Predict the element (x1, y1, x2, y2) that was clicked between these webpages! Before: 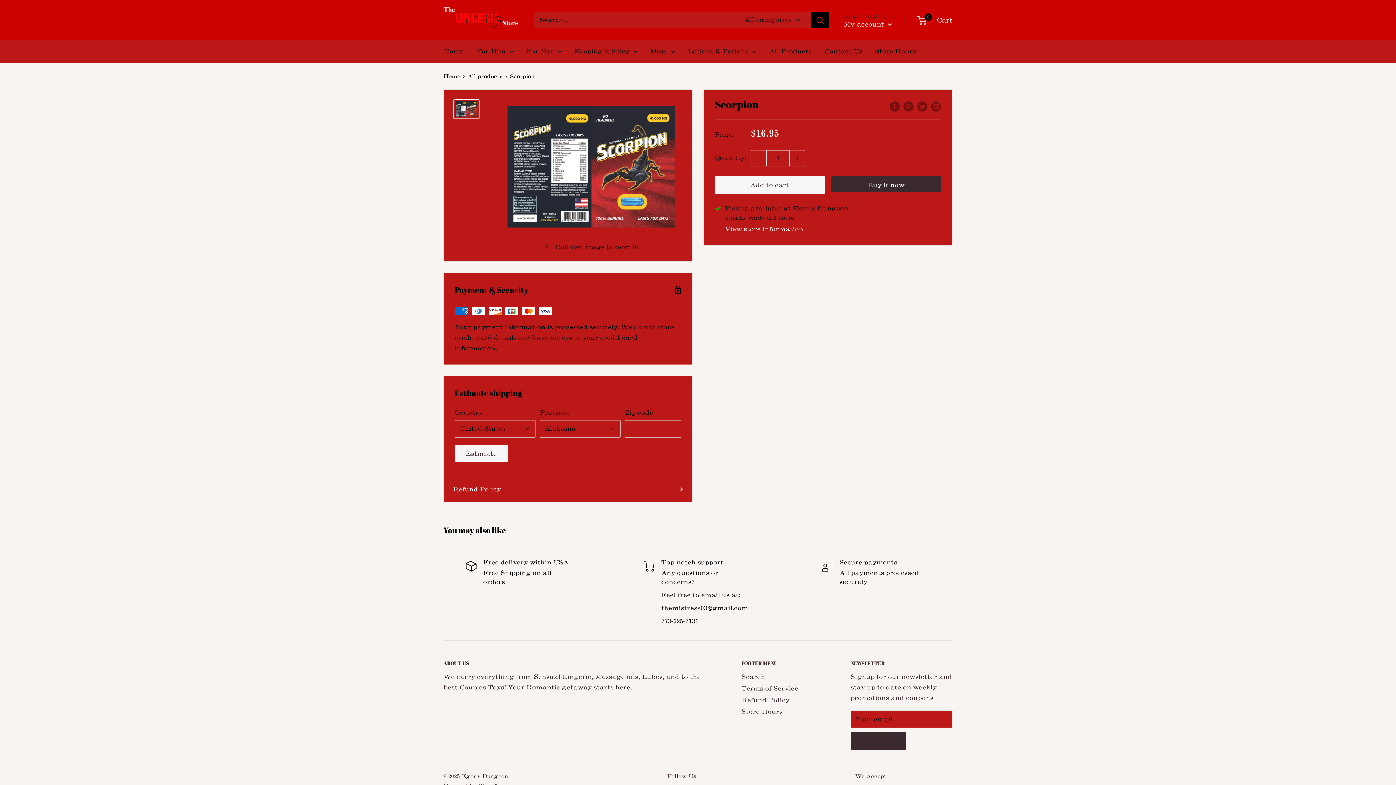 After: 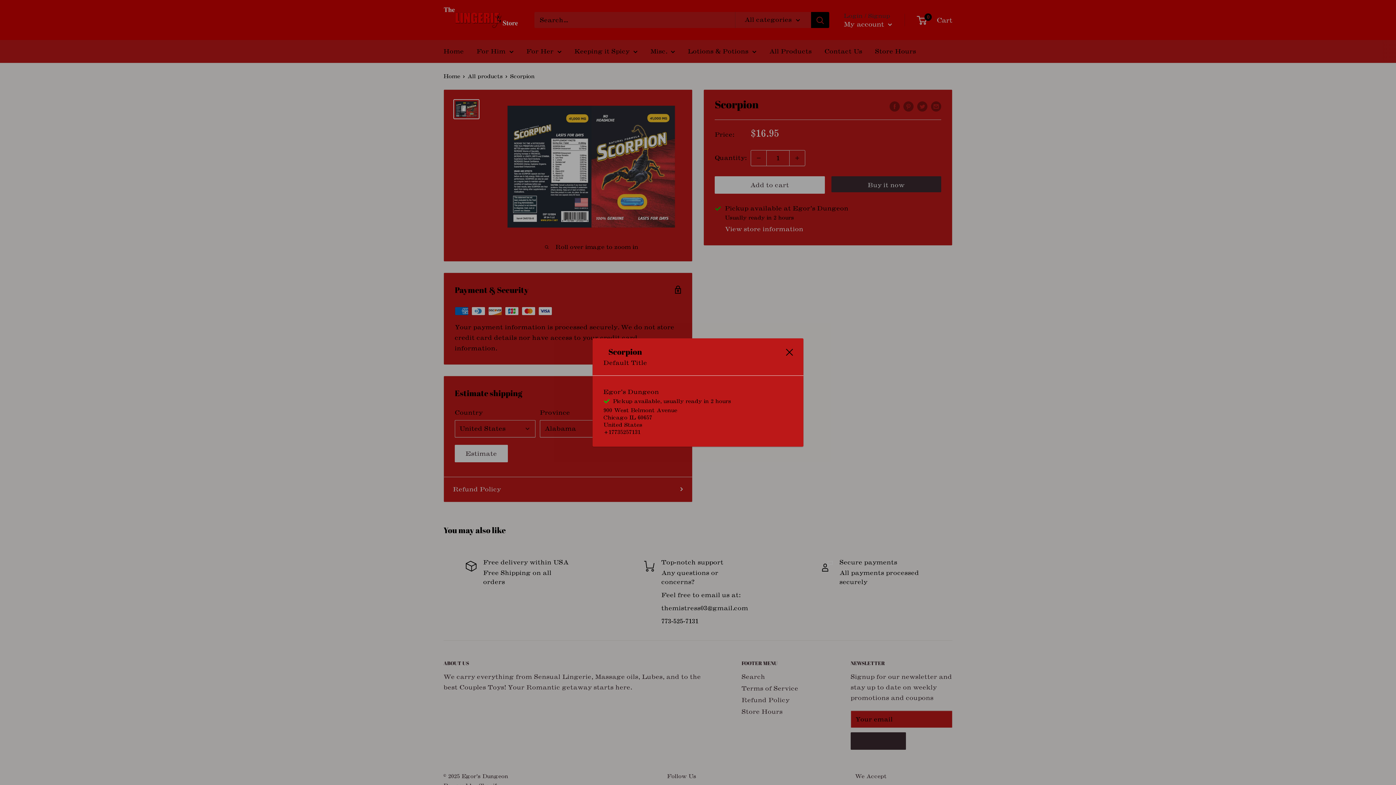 Action: label: View store information bbox: (725, 224, 803, 234)